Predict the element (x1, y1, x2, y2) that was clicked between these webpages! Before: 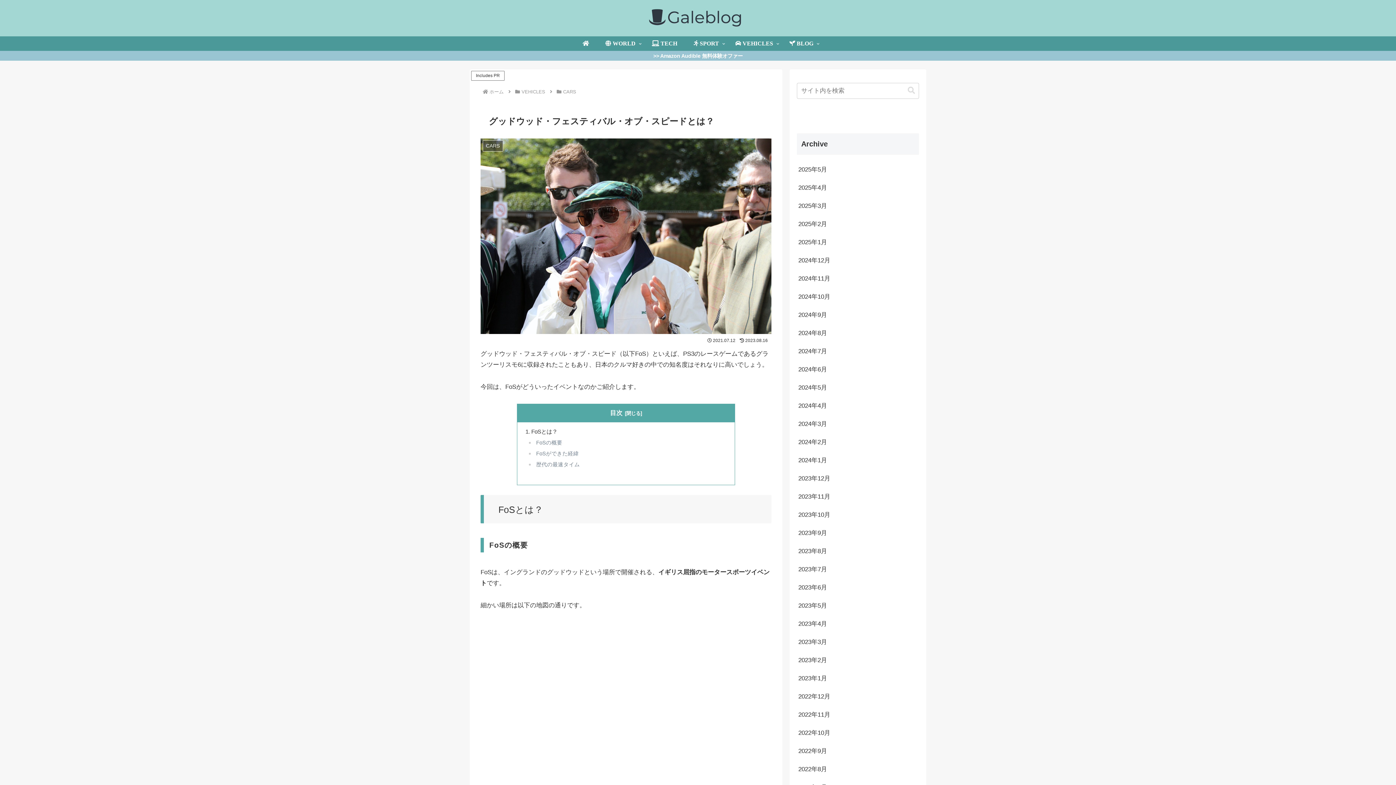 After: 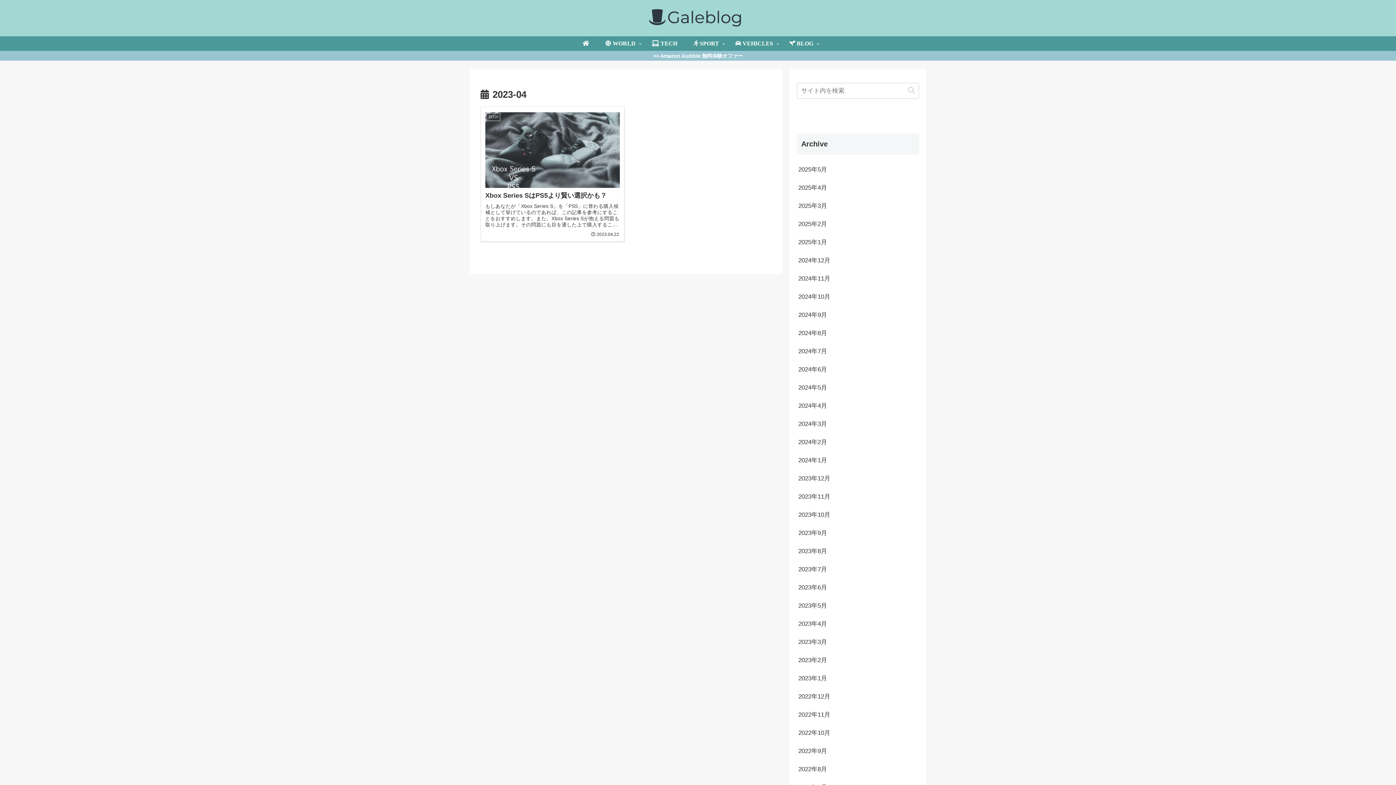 Action: bbox: (797, 615, 919, 633) label: 2023年4月